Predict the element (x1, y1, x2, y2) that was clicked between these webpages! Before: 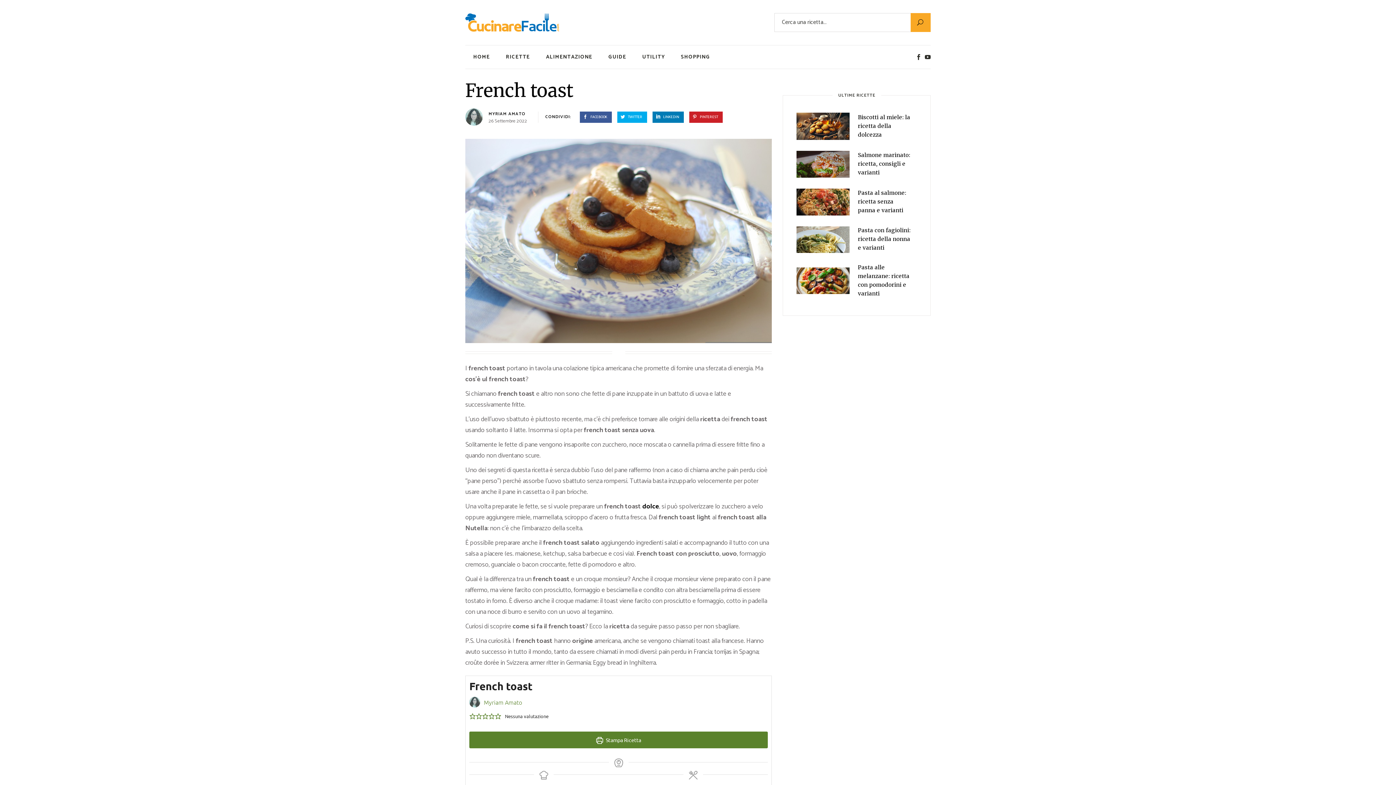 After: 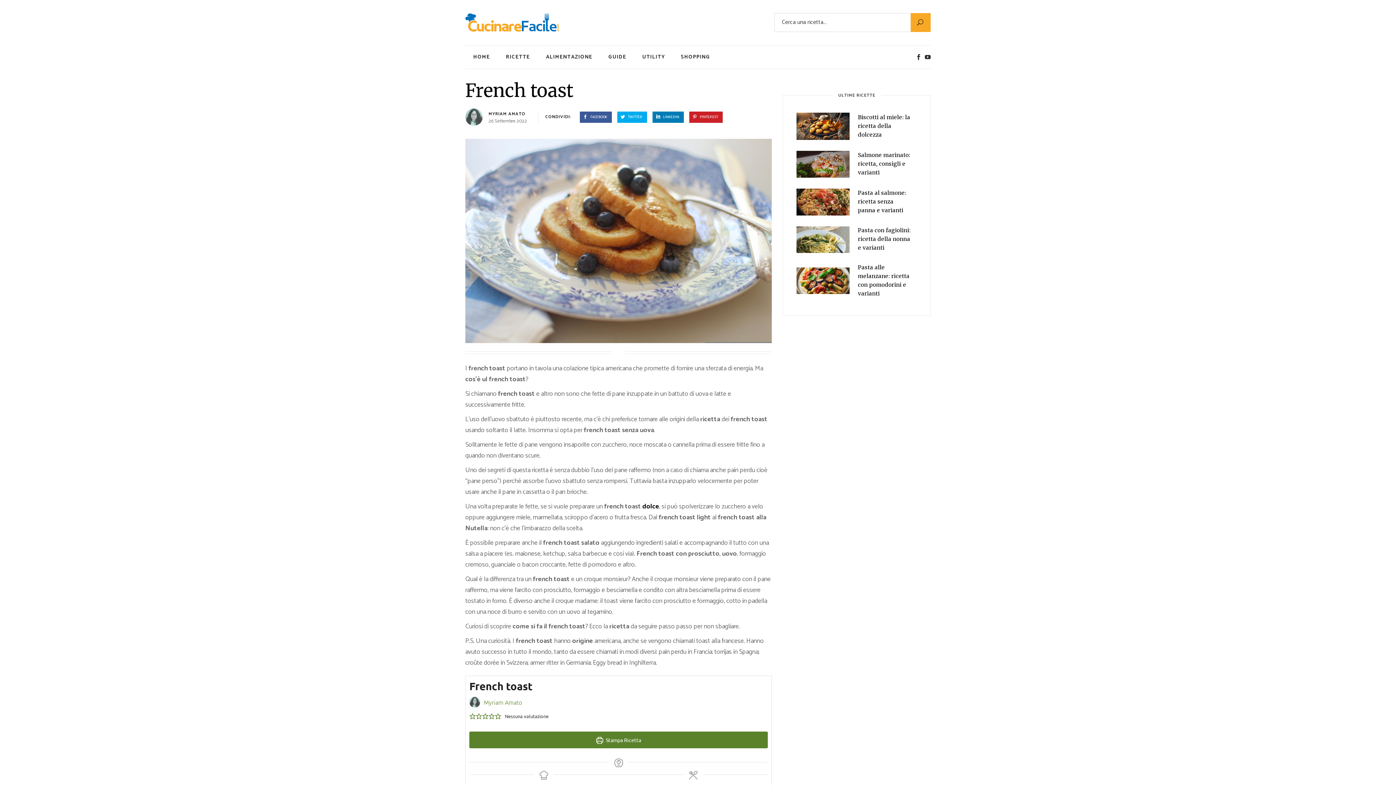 Action: bbox: (469, 732, 768, 748) label:  Stampa Ricetta